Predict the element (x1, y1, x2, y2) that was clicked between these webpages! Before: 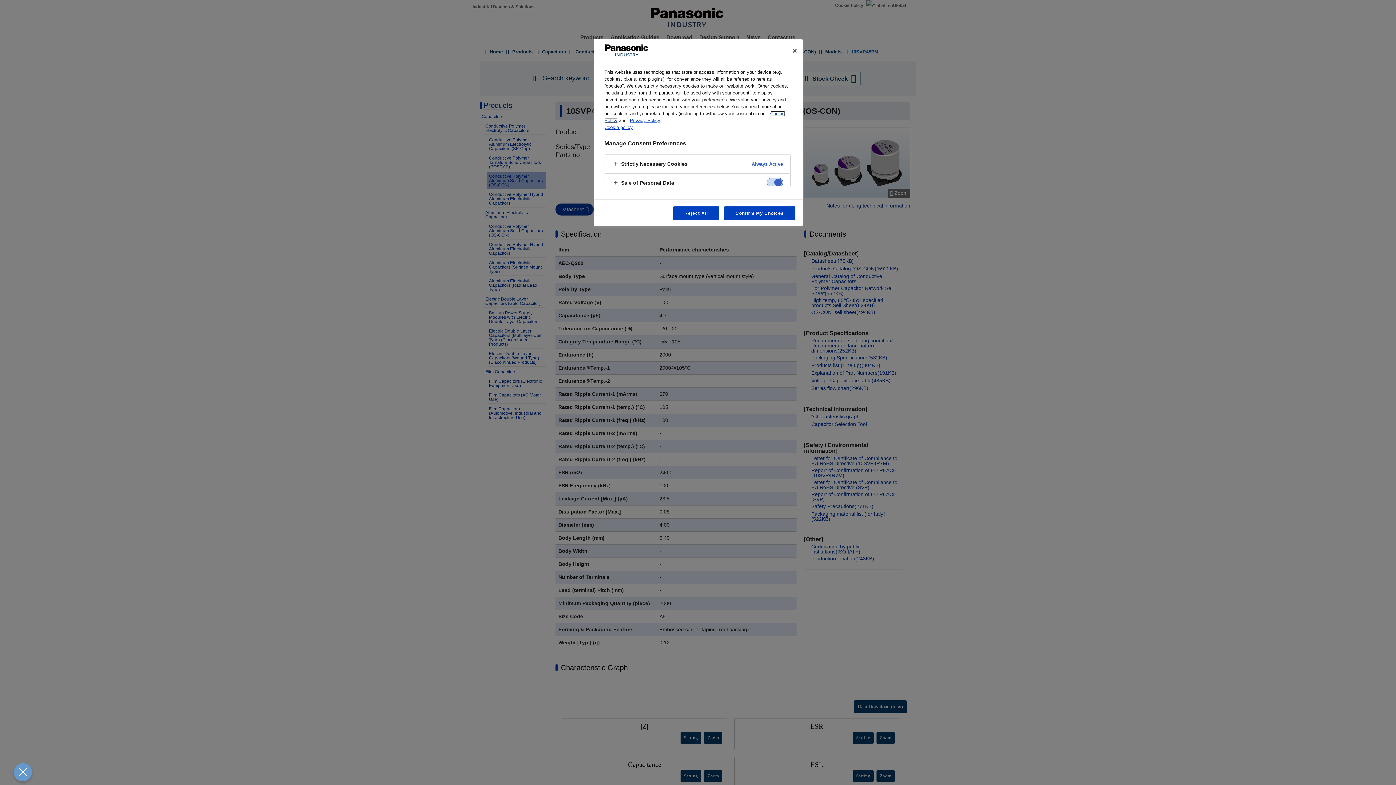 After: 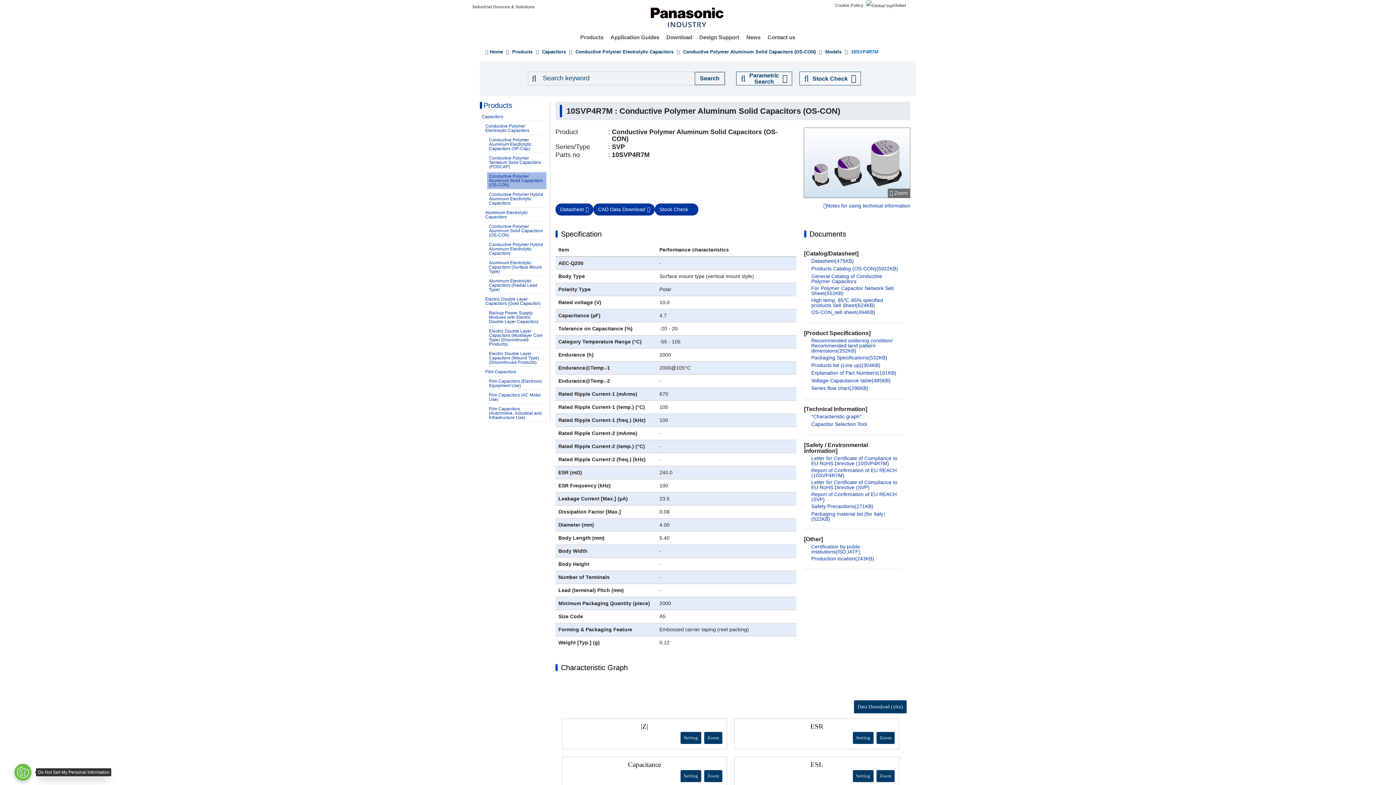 Action: bbox: (13, 763, 32, 781)